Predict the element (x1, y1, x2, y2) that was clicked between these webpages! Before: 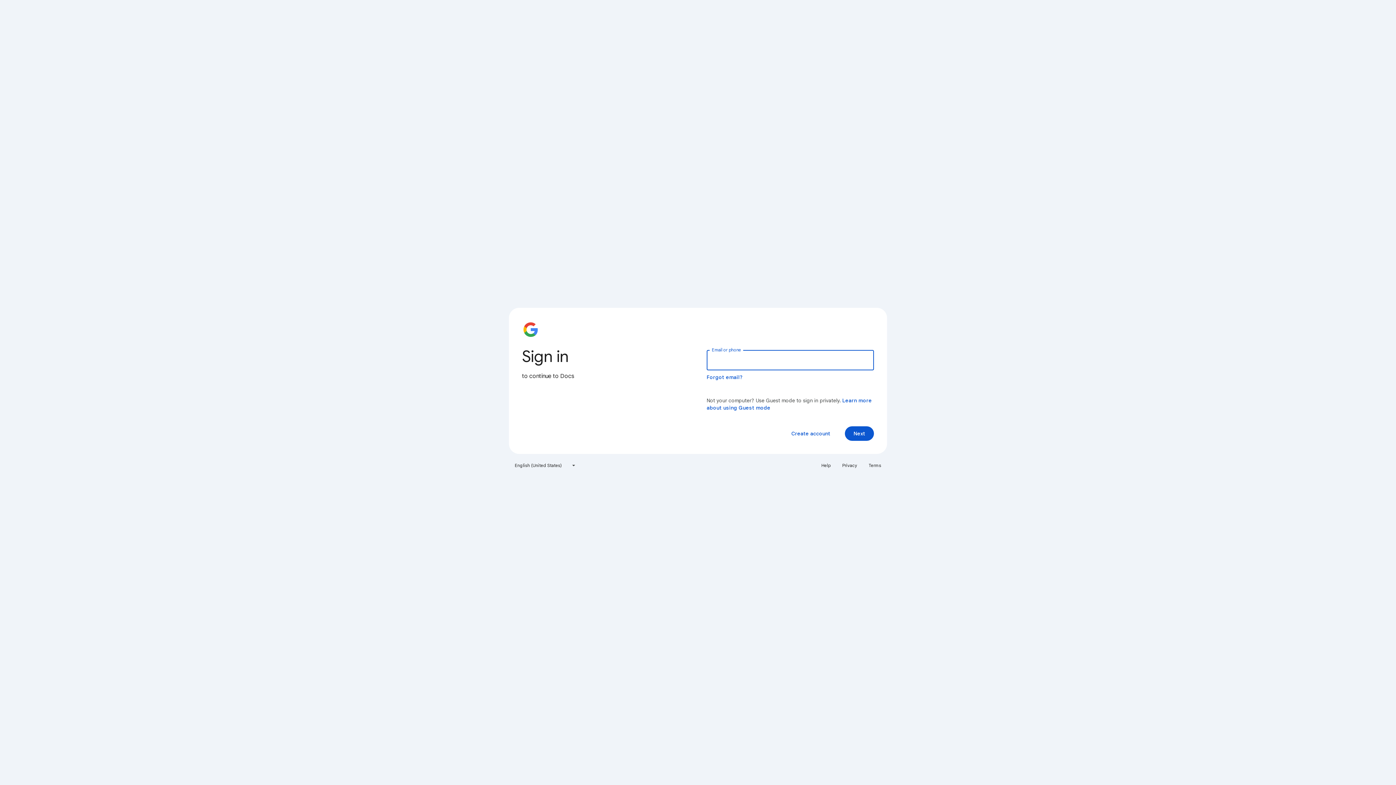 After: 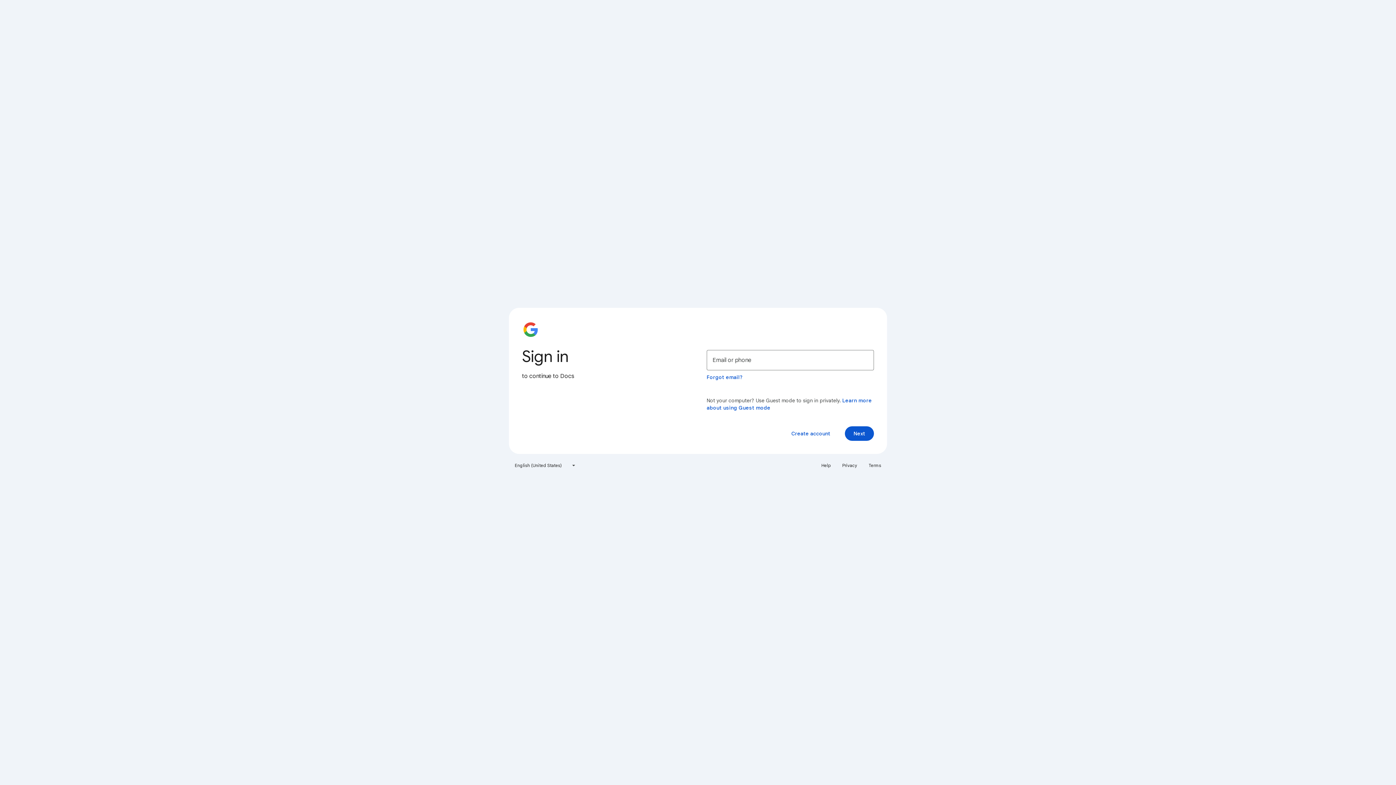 Action: label: Help bbox: (817, 460, 835, 471)